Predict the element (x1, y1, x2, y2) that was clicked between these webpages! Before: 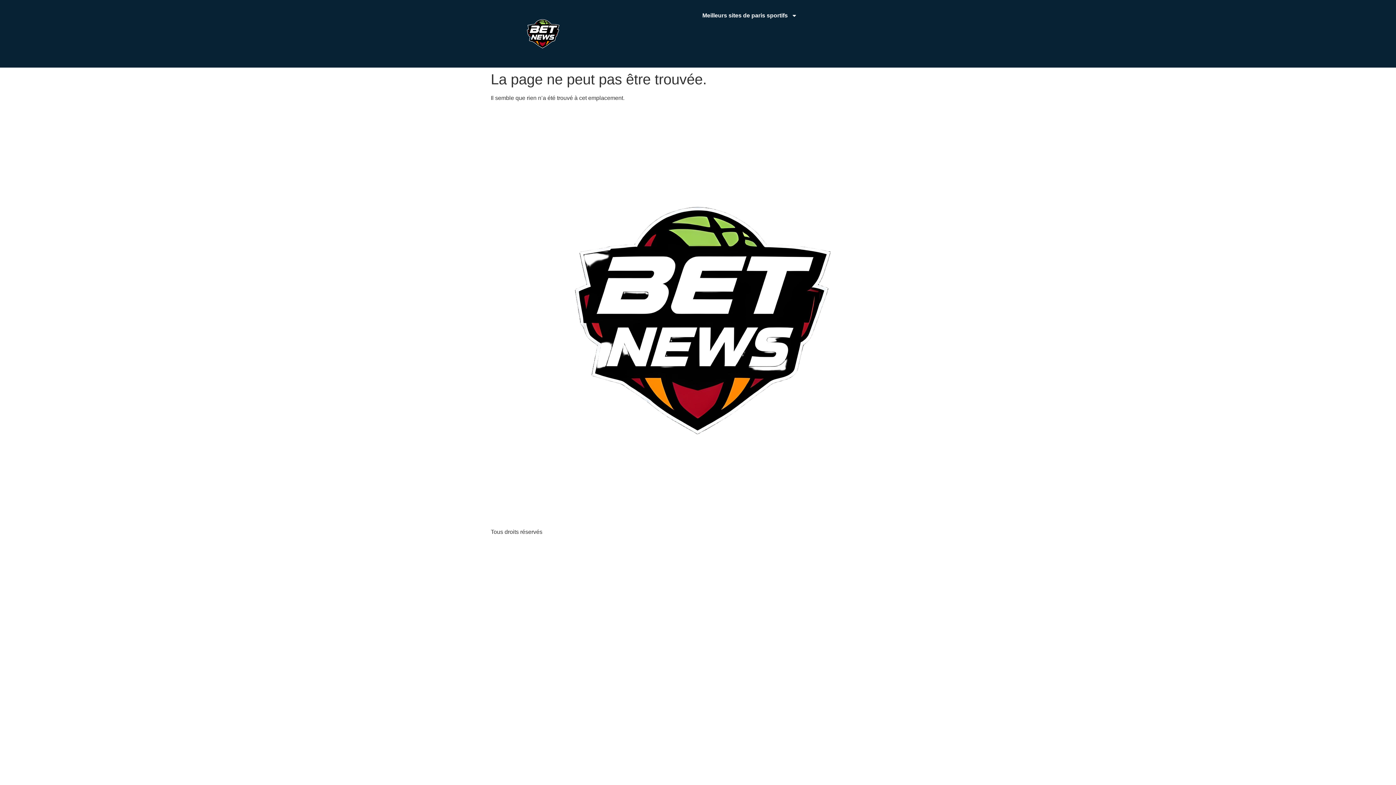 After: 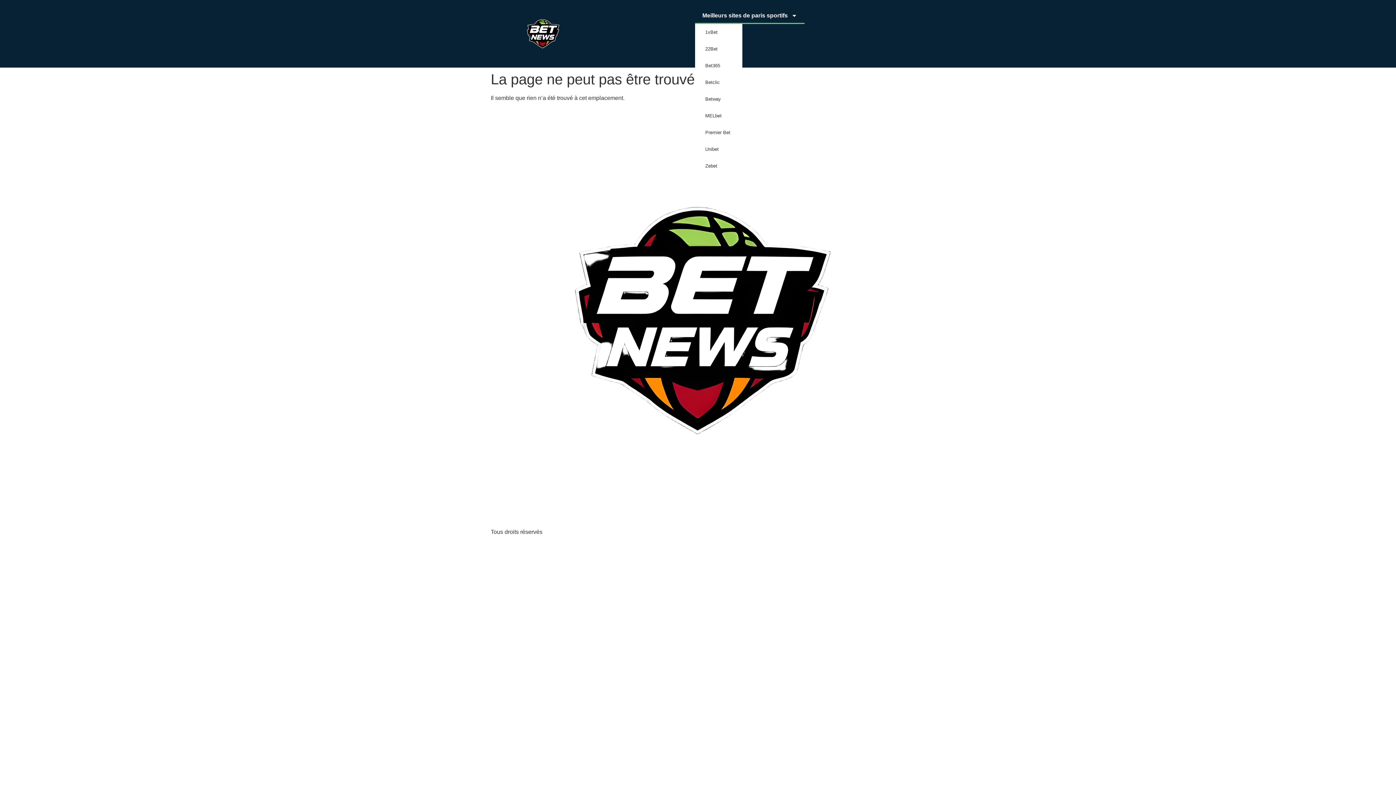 Action: label: Meilleurs sites de paris sportifs bbox: (695, 7, 804, 24)